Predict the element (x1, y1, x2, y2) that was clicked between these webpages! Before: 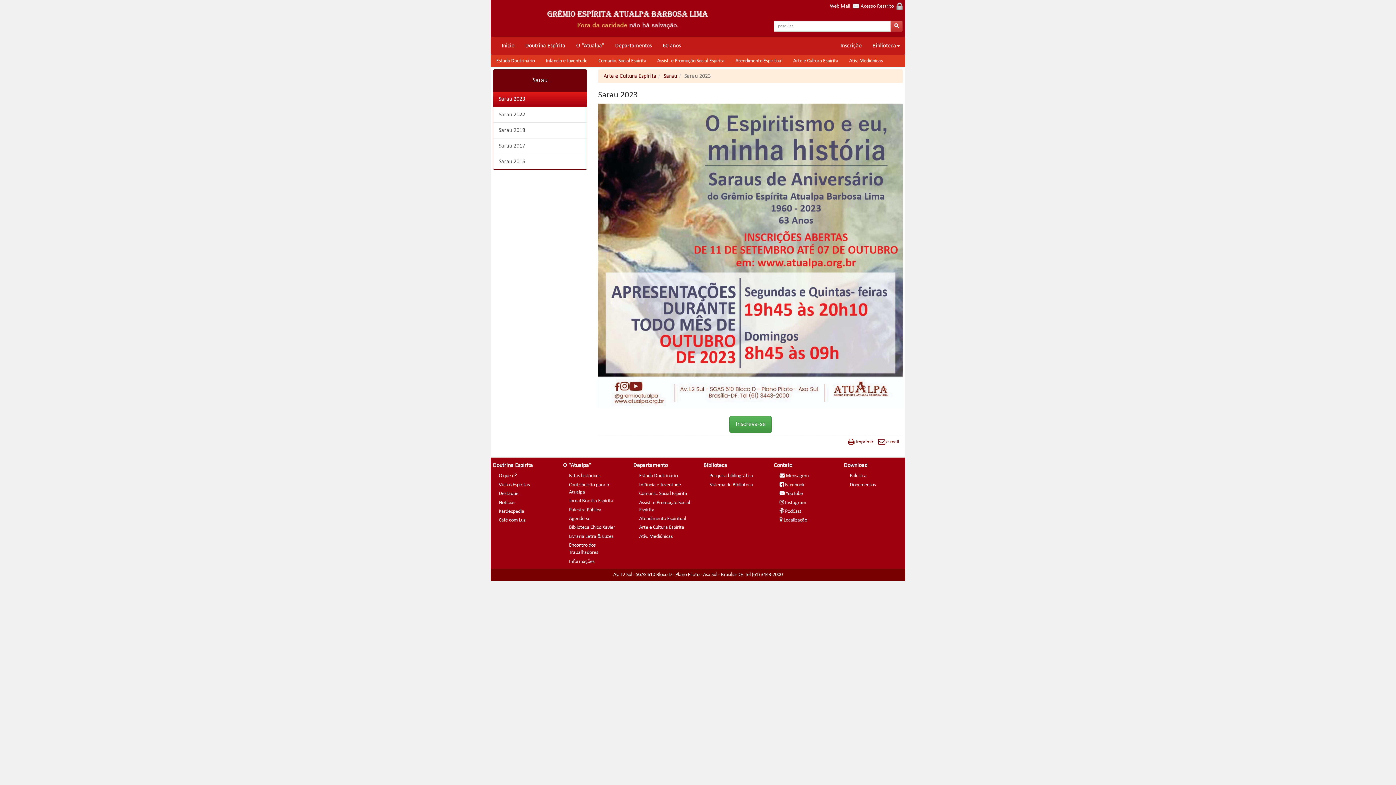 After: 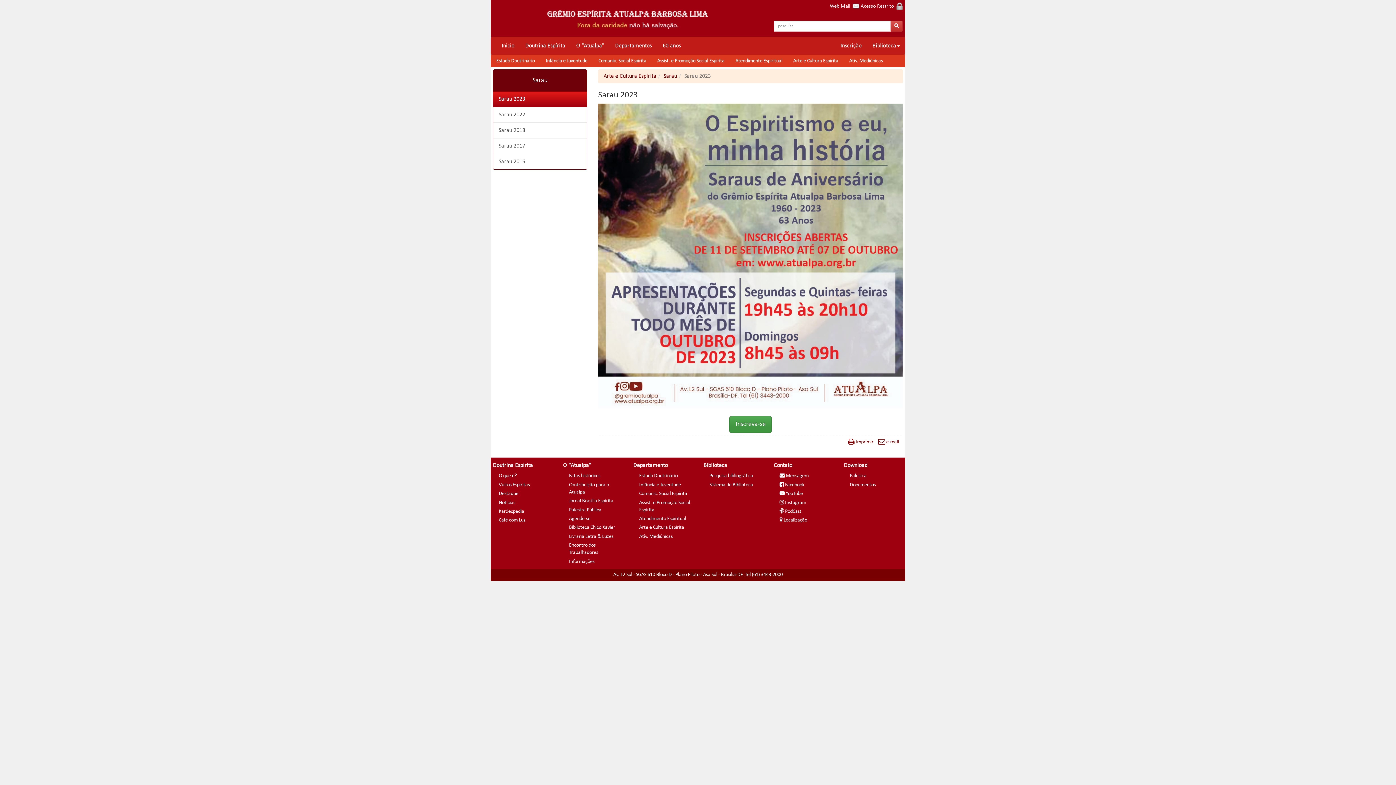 Action: bbox: (729, 416, 772, 433) label: Inscreva-se